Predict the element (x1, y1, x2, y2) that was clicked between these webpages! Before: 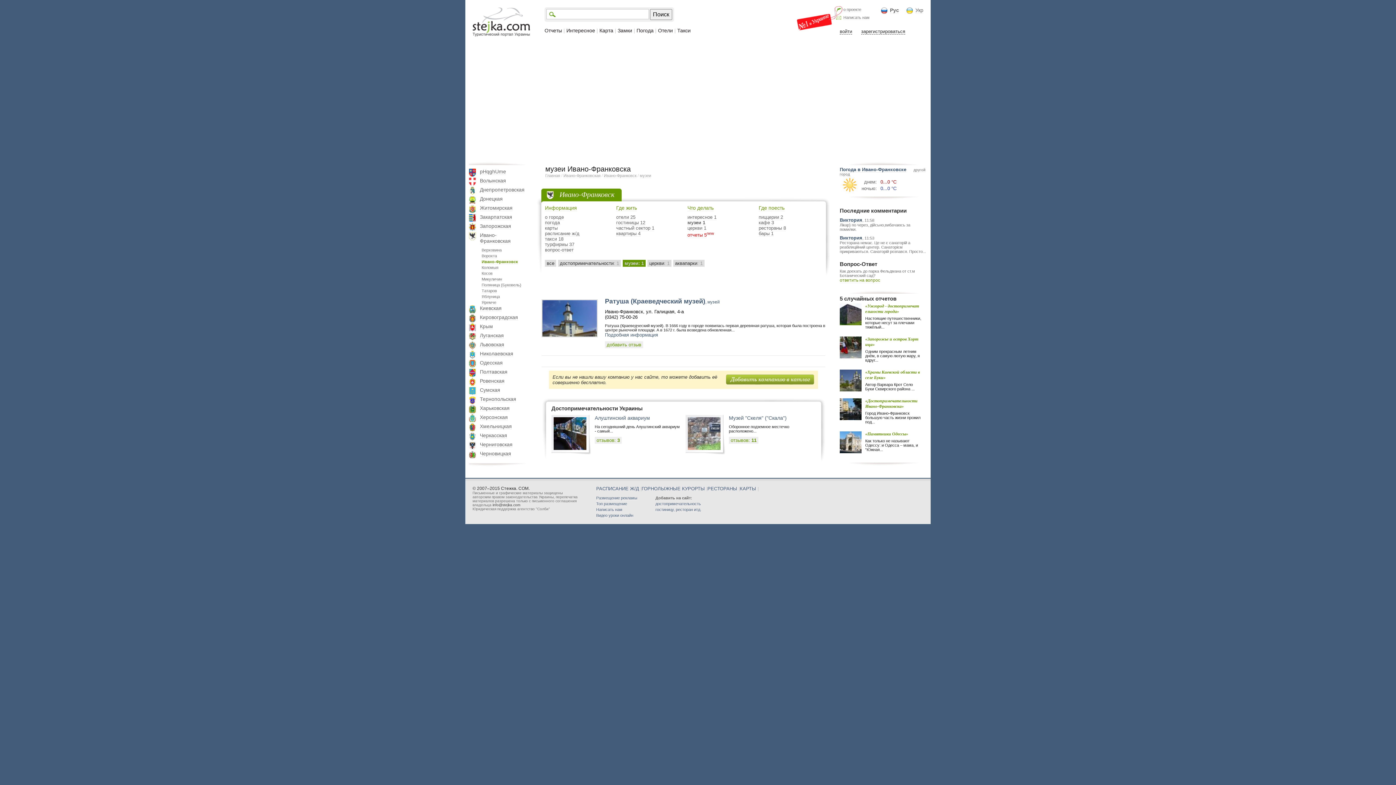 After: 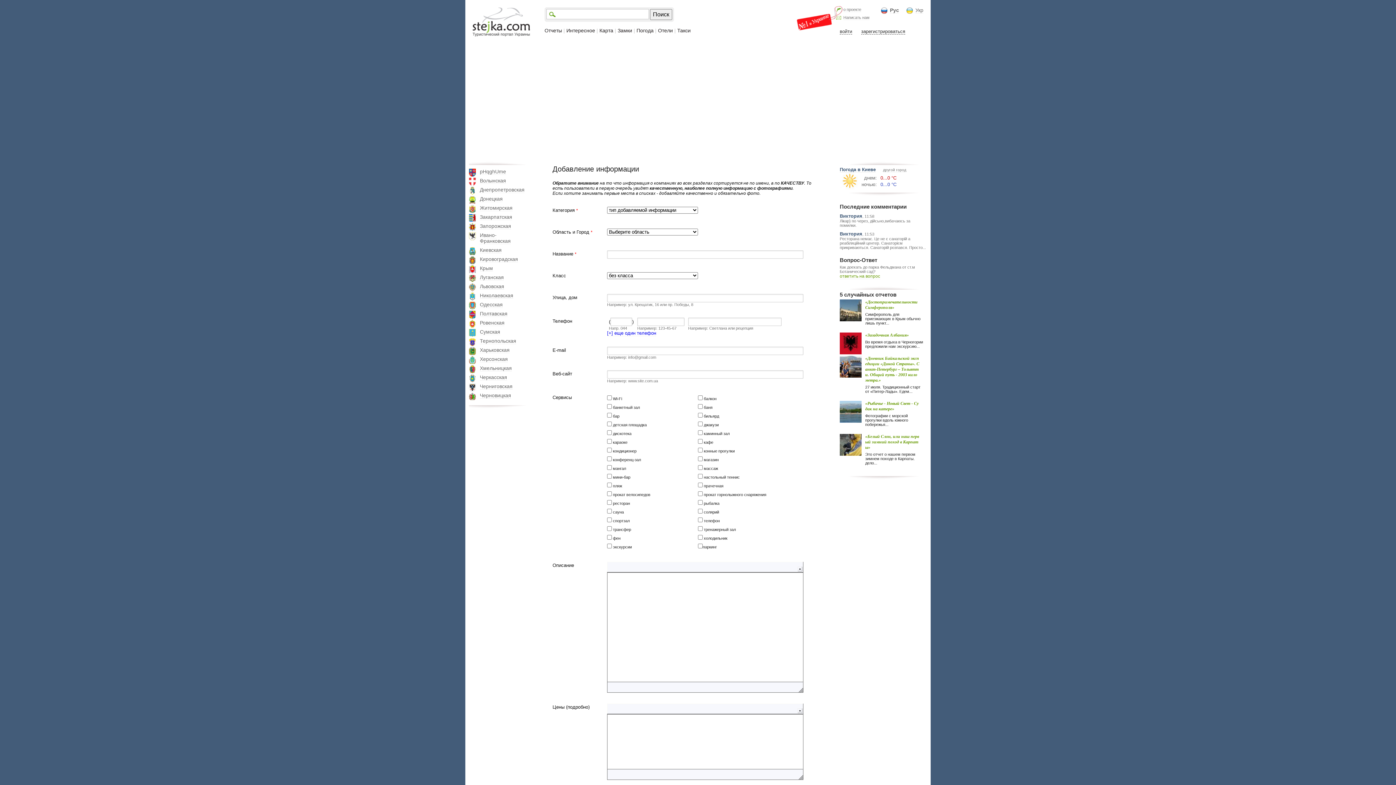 Action: bbox: (726, 380, 814, 386)